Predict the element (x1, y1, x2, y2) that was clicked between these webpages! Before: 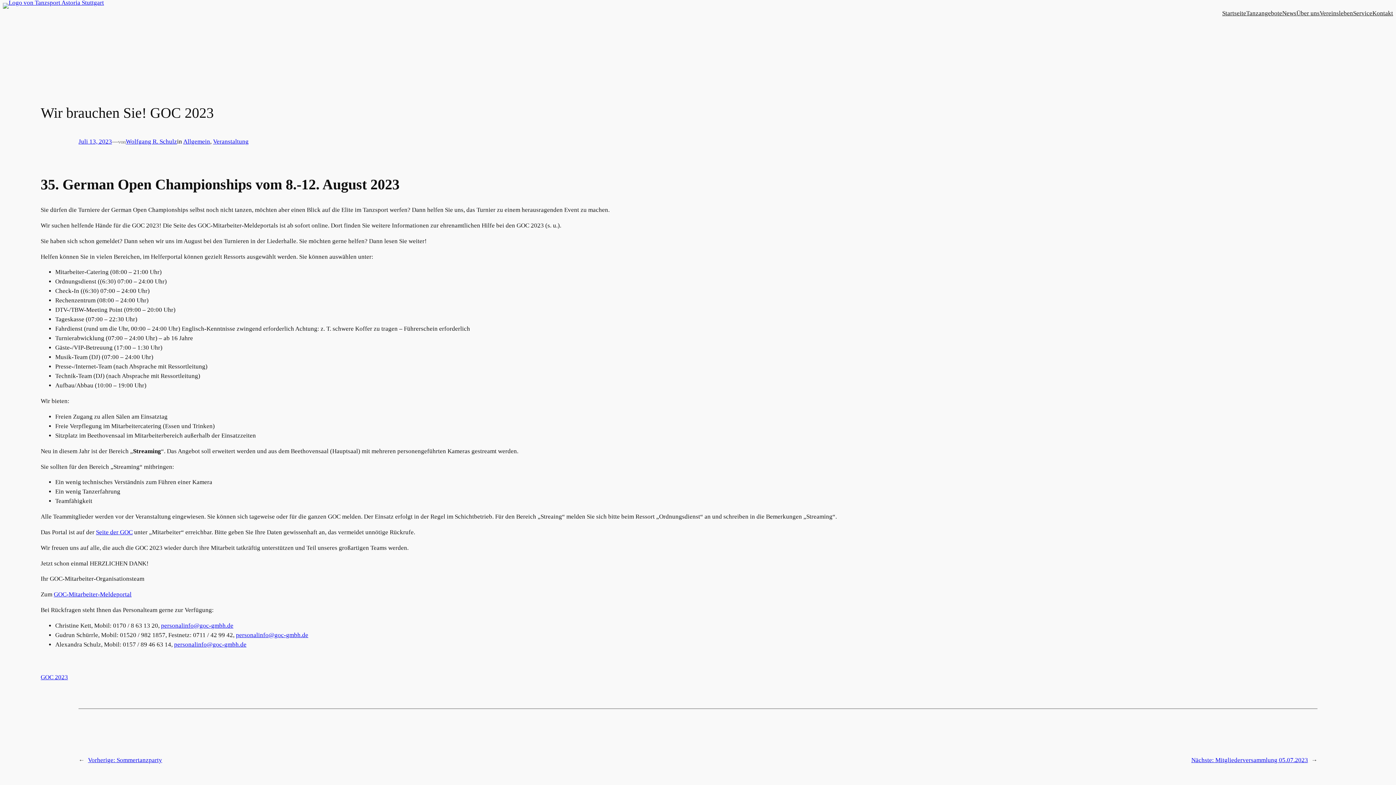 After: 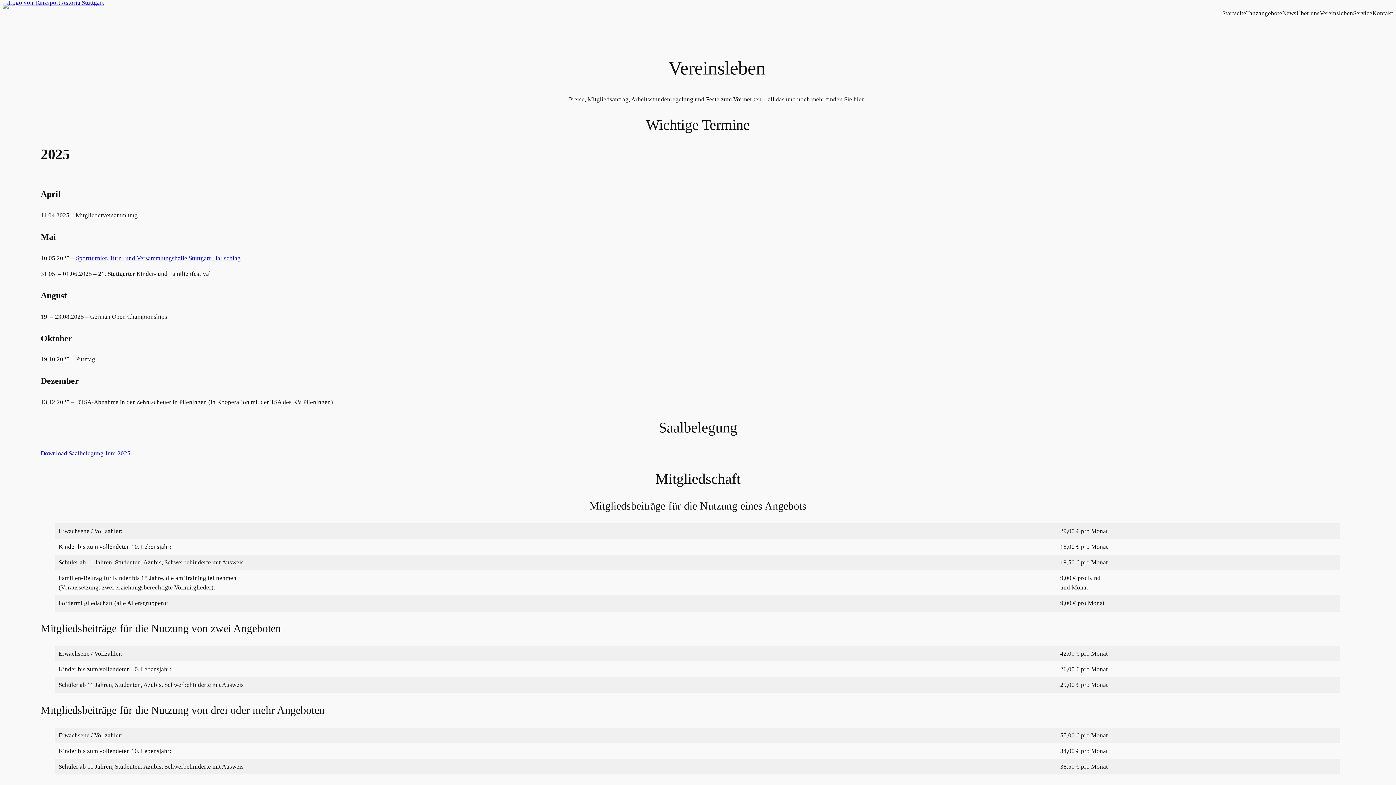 Action: bbox: (1320, 8, 1353, 18) label: Vereinsleben